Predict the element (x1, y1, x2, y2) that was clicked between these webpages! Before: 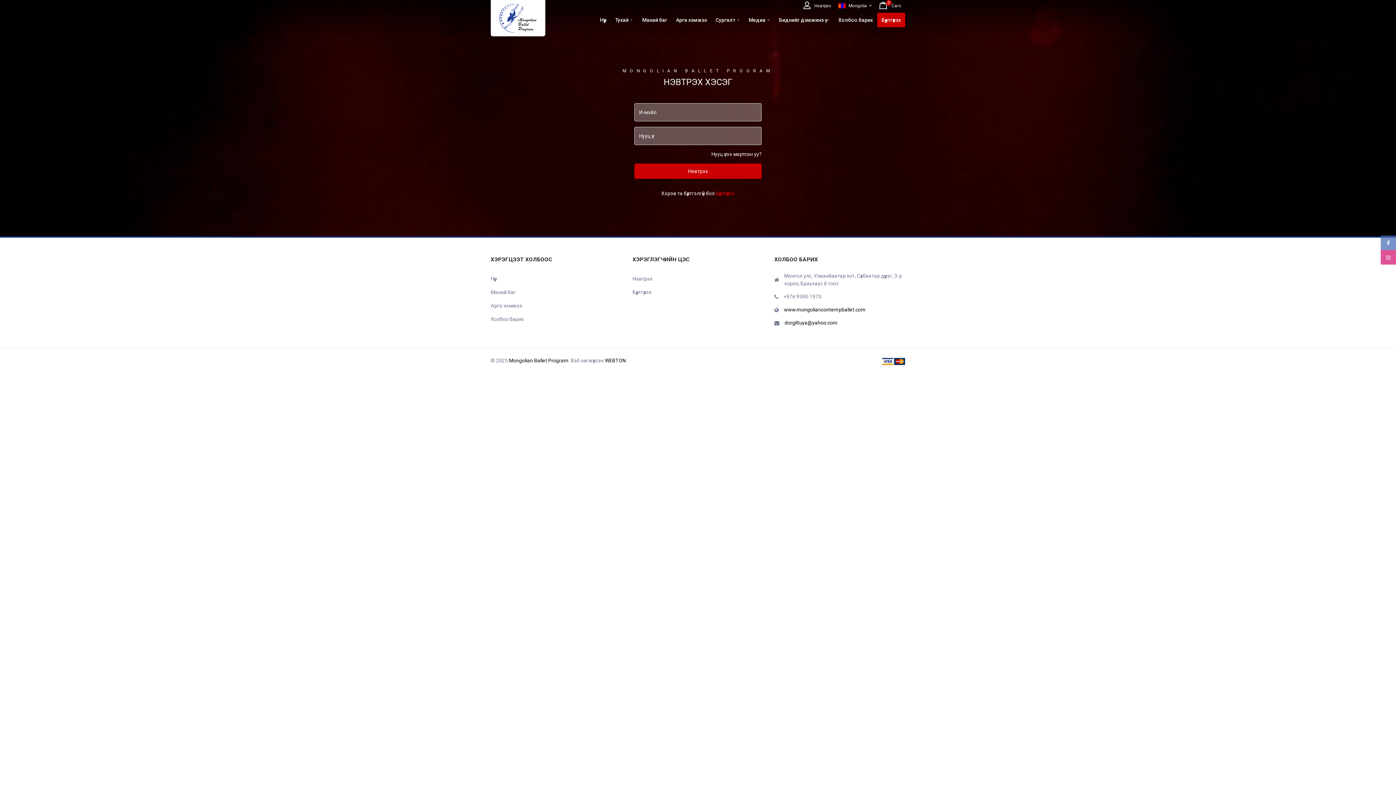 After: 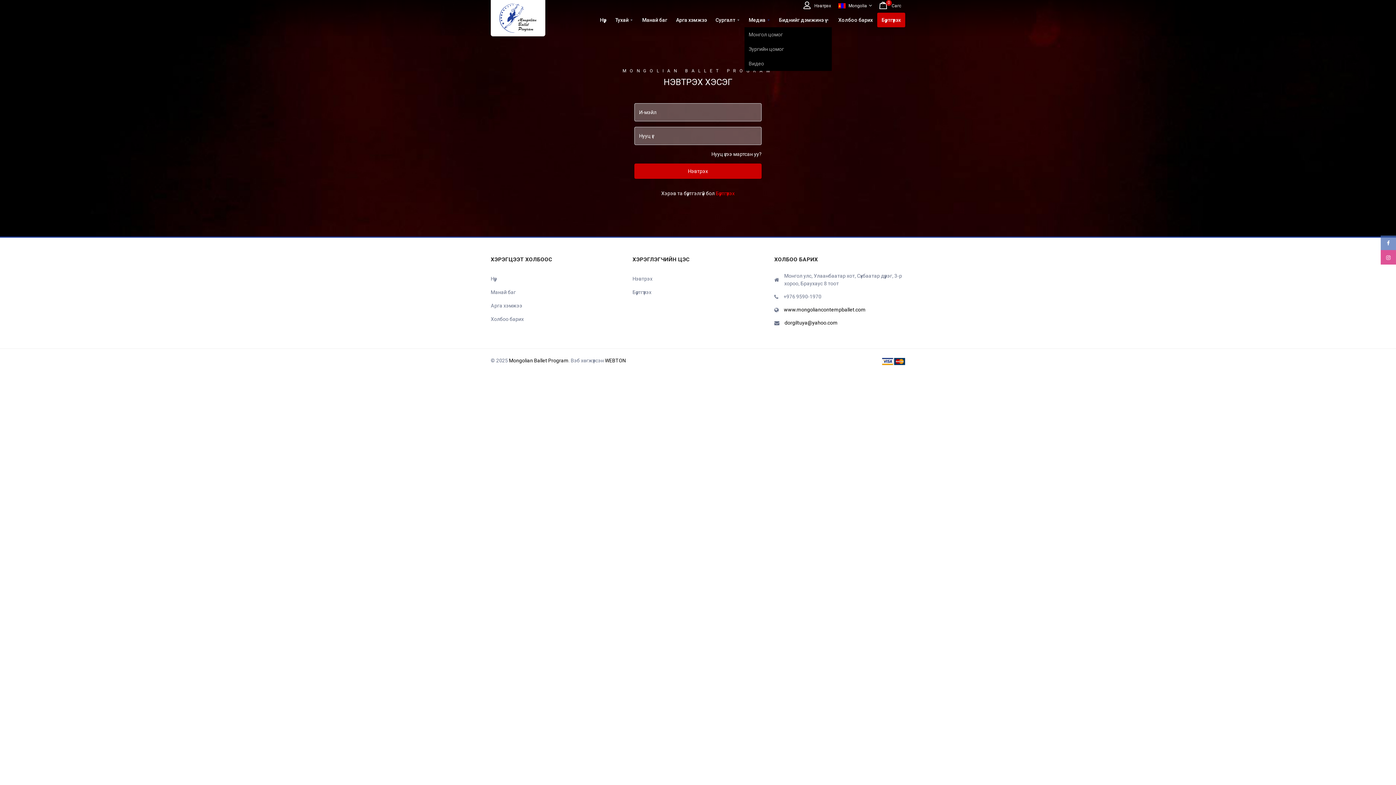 Action: bbox: (744, 12, 774, 27) label: Медиа